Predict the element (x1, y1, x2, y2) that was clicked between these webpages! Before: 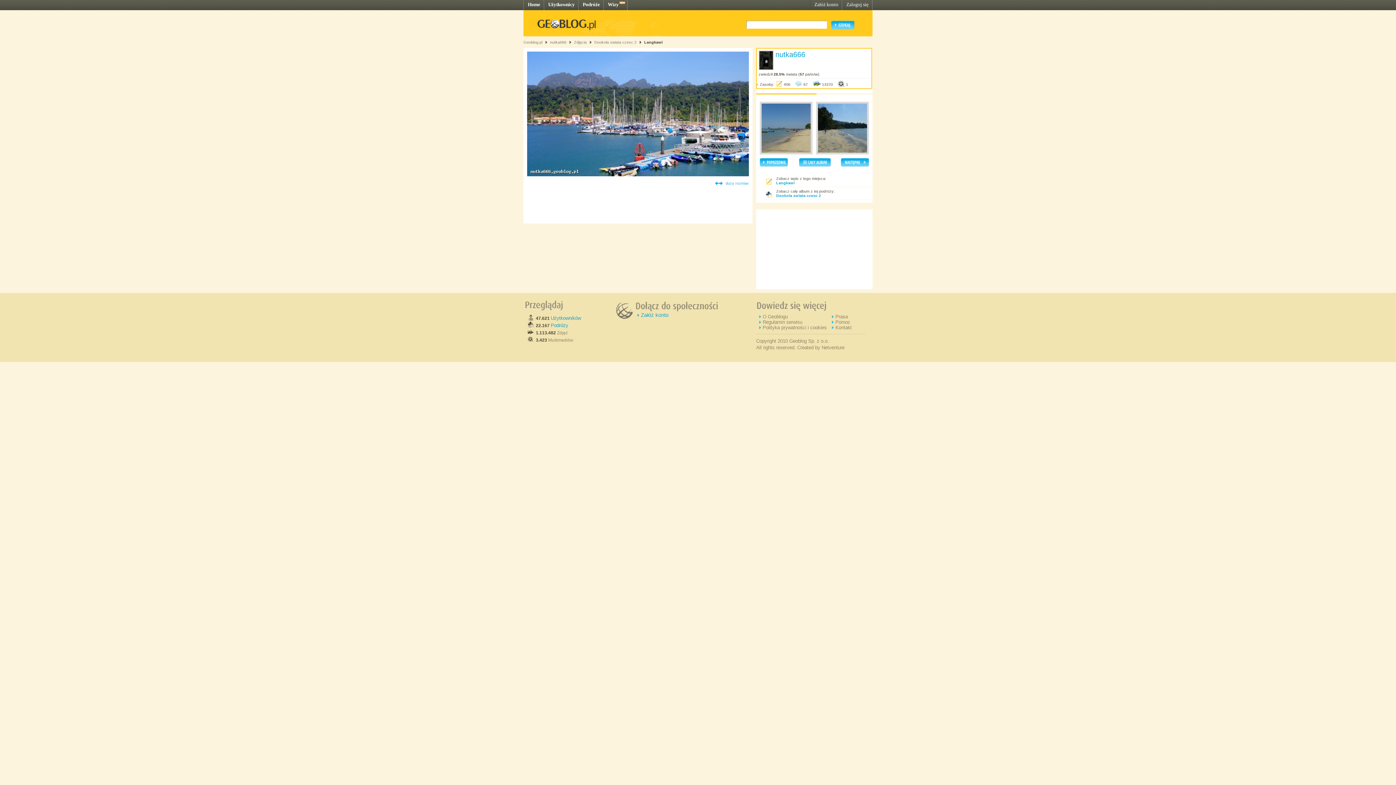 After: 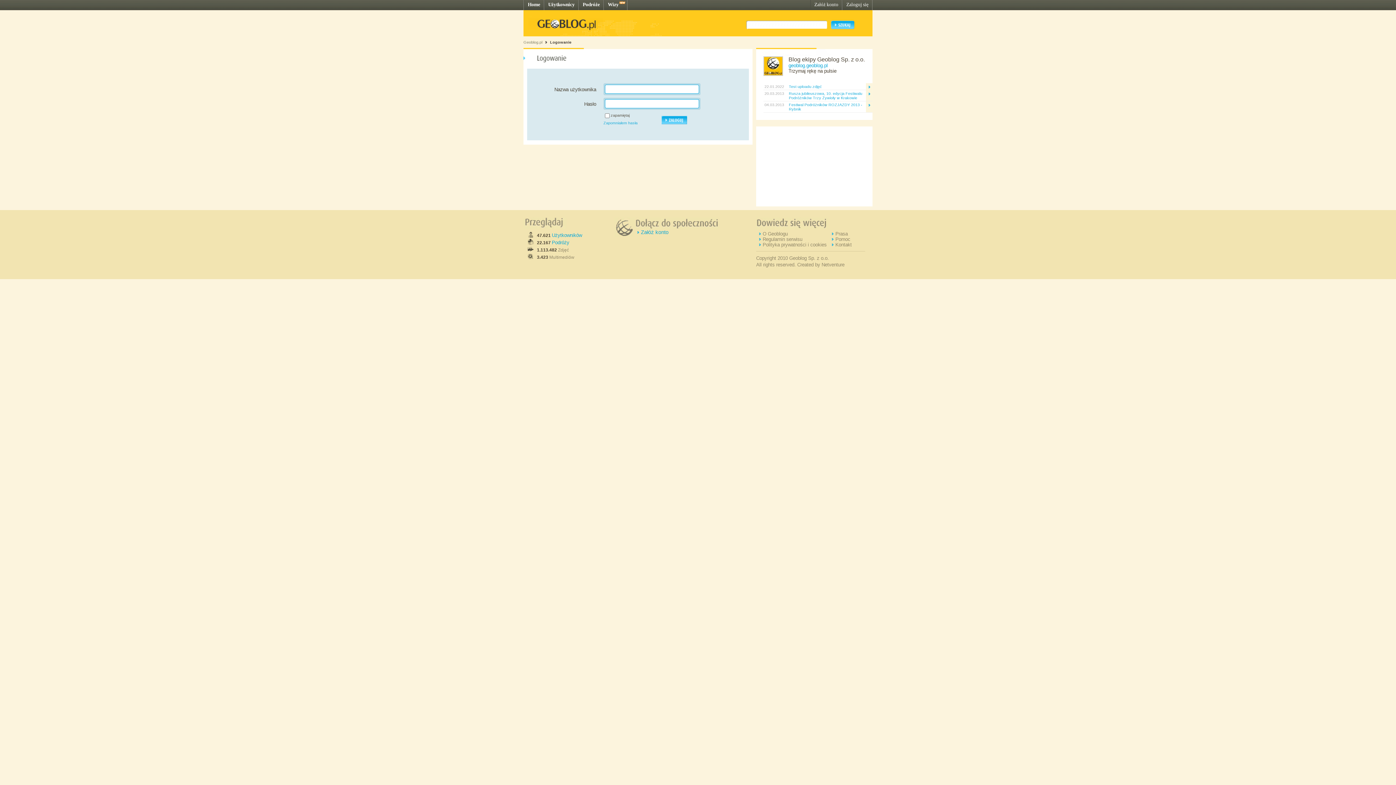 Action: label: Zaloguj się bbox: (846, 1, 868, 7)